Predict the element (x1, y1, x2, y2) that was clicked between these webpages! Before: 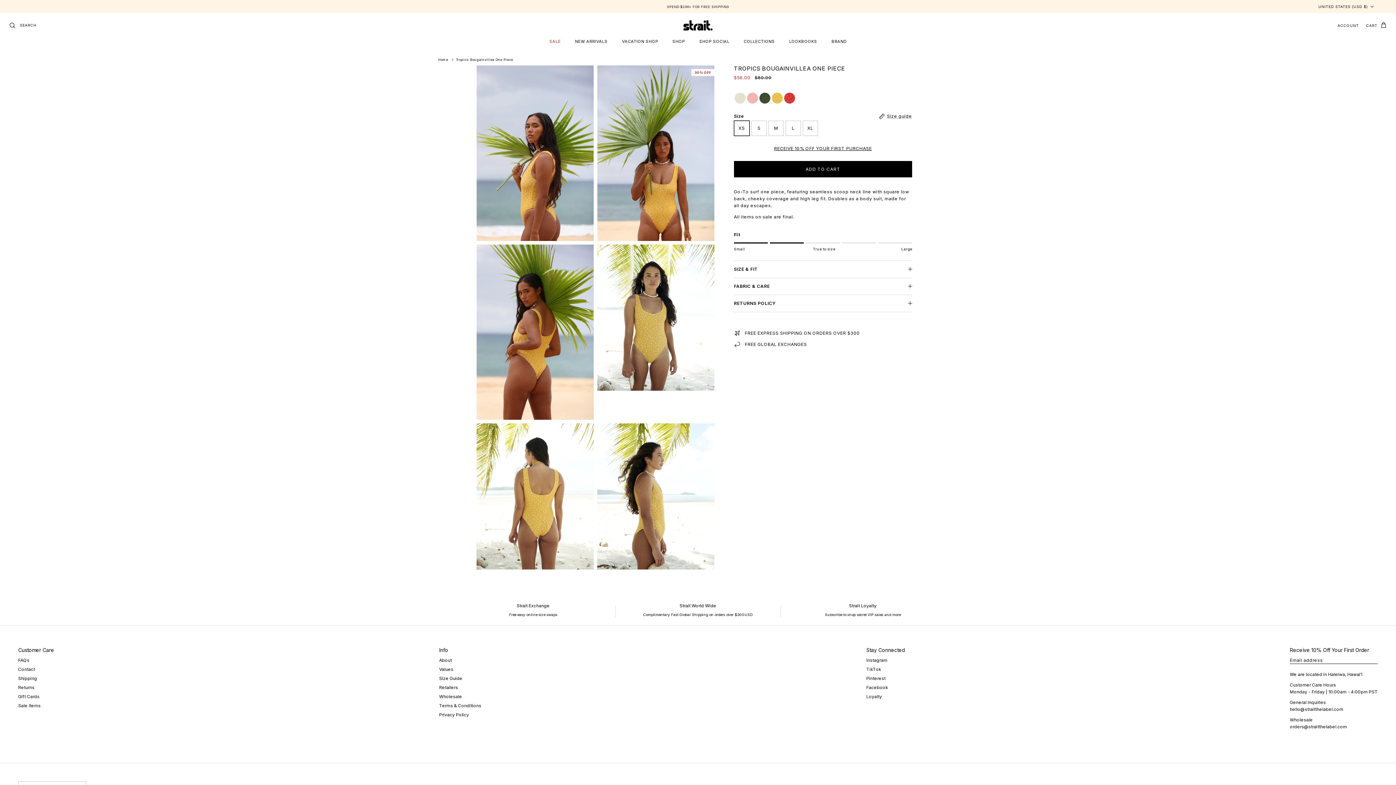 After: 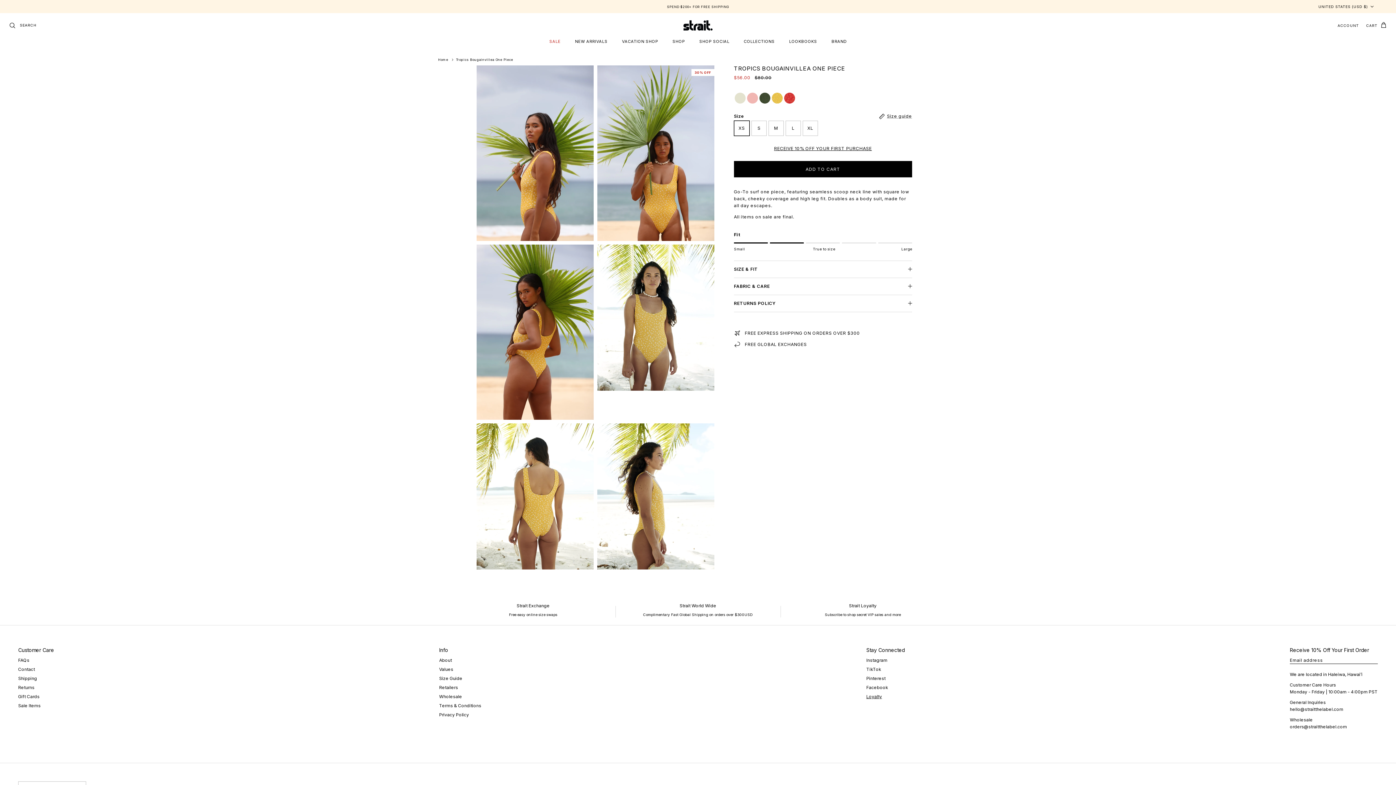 Action: bbox: (866, 694, 882, 699) label: Loyalty